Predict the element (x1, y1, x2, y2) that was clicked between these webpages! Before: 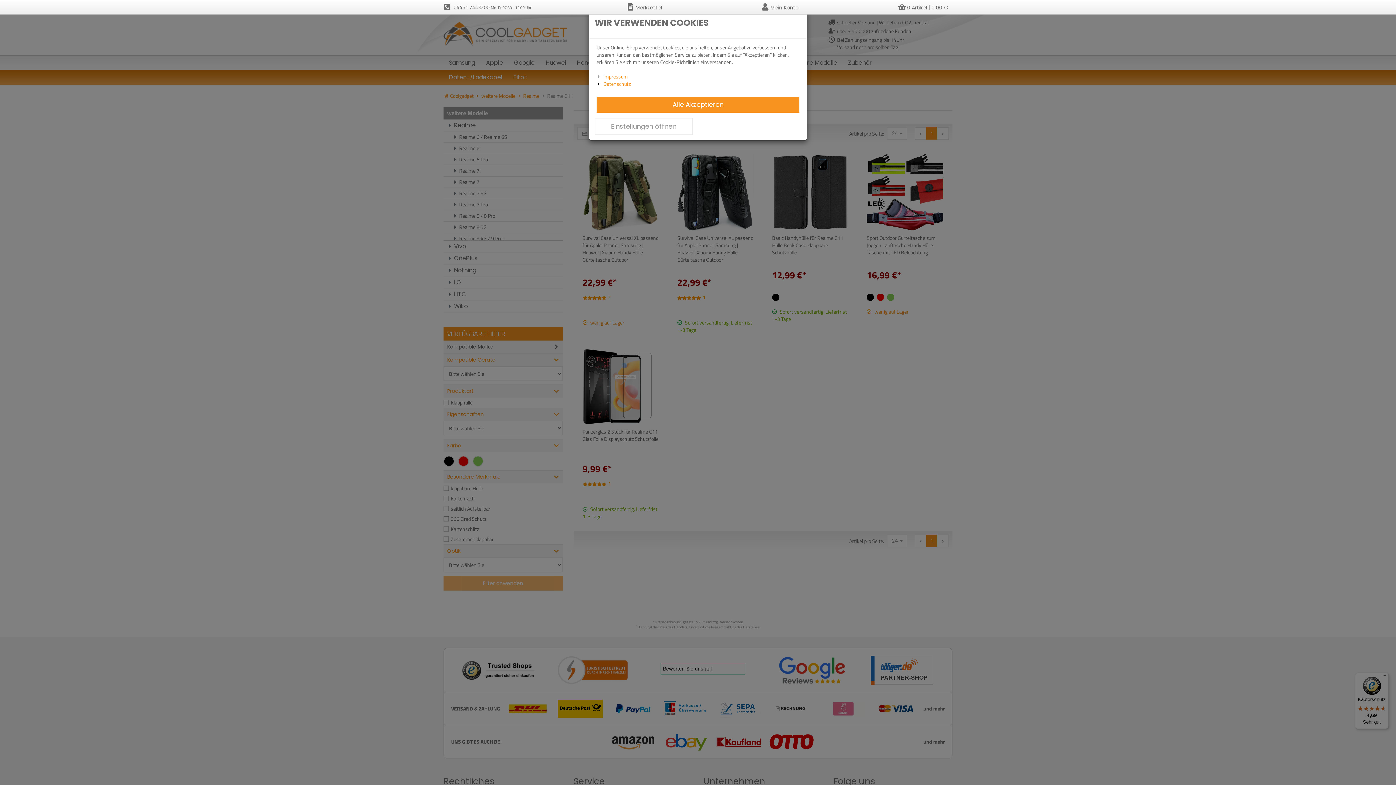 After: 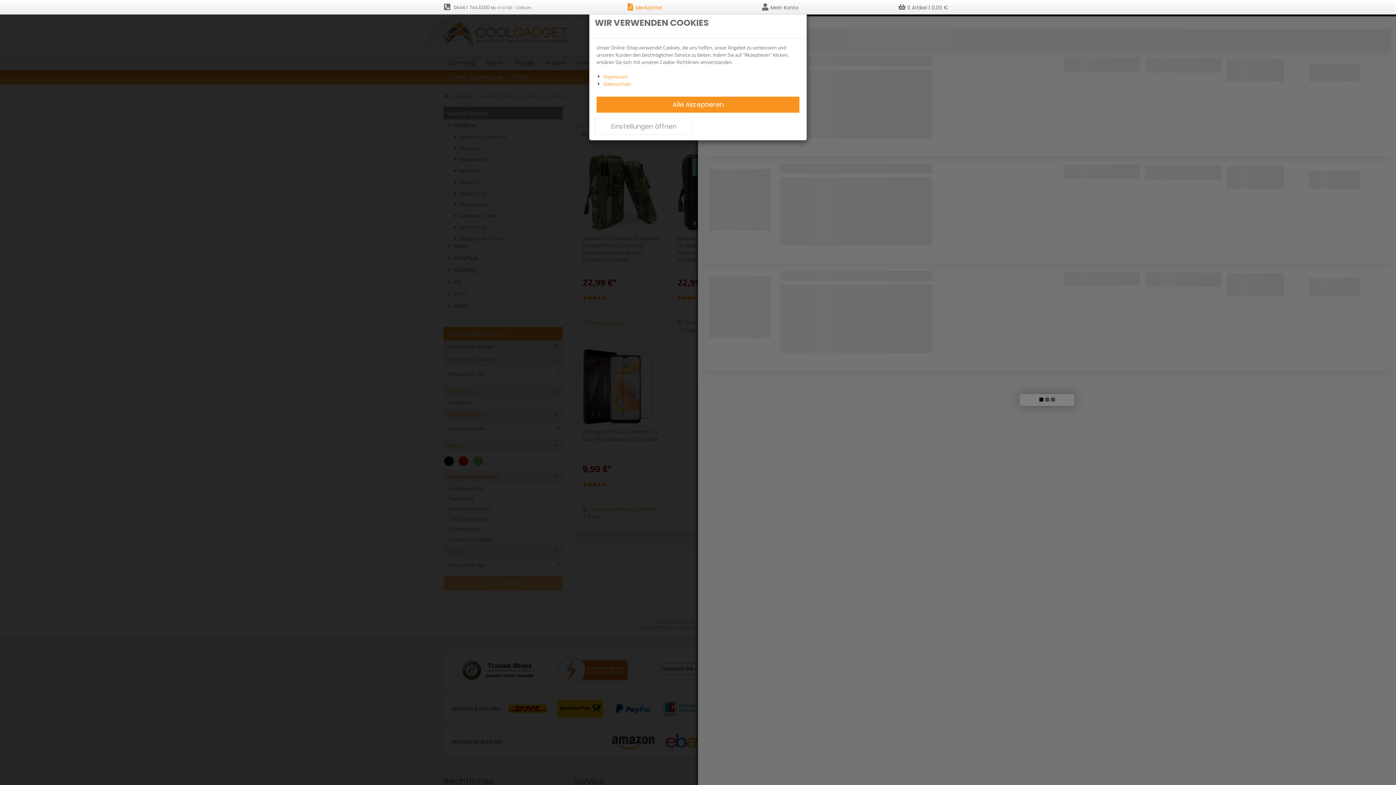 Action: bbox: (622, 0, 666, 14) label: Merkzettel aufklappen
 

Merkzettel